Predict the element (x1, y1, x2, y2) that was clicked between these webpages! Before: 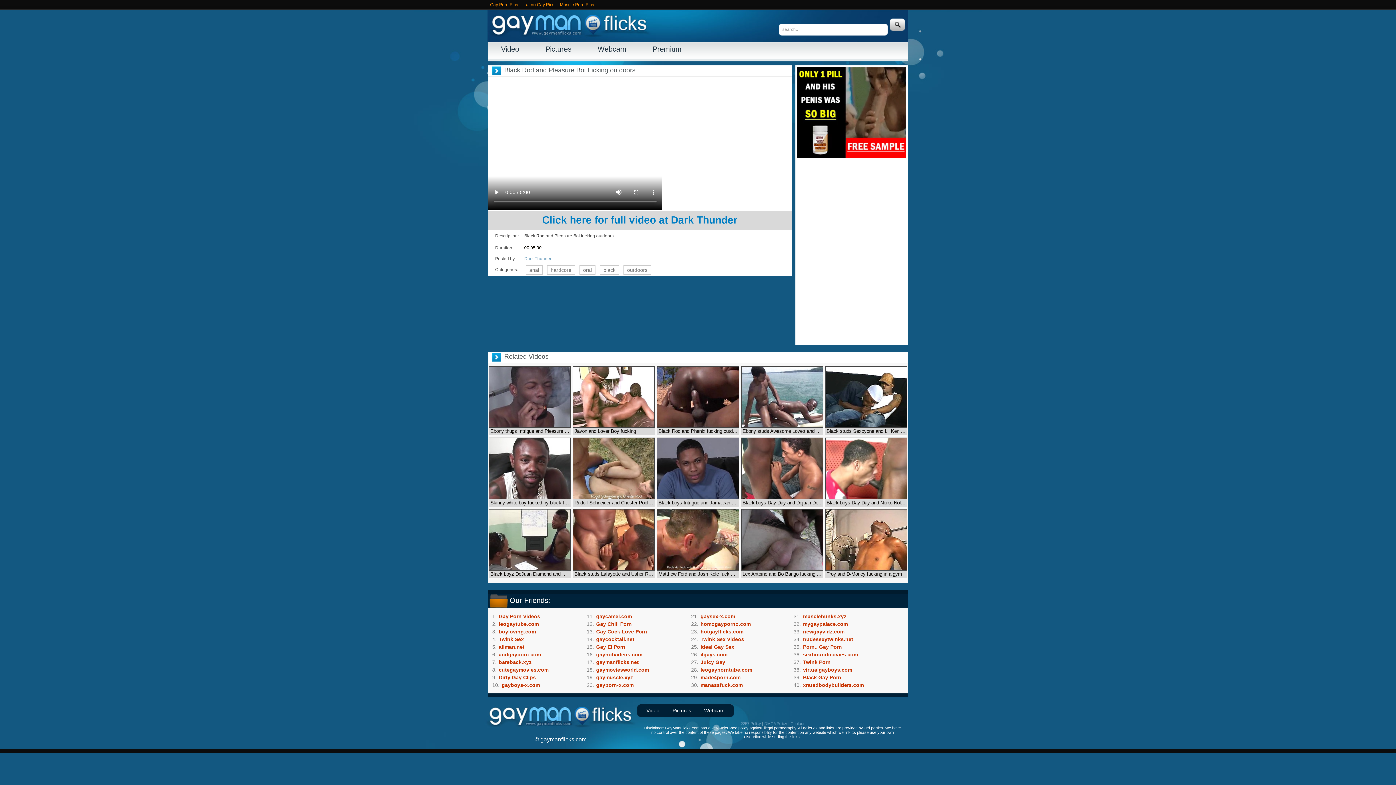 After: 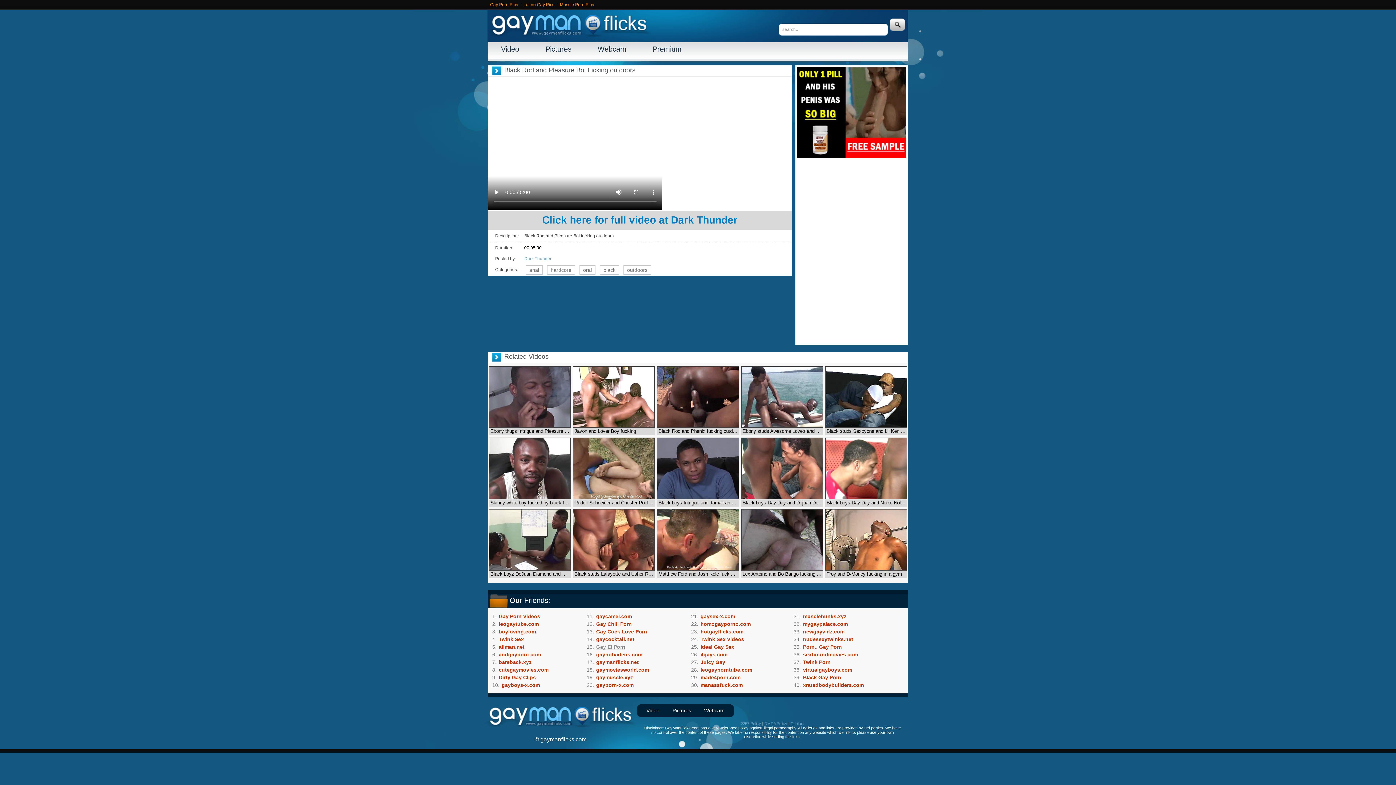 Action: bbox: (595, 643, 626, 650) label: Gay El Porn